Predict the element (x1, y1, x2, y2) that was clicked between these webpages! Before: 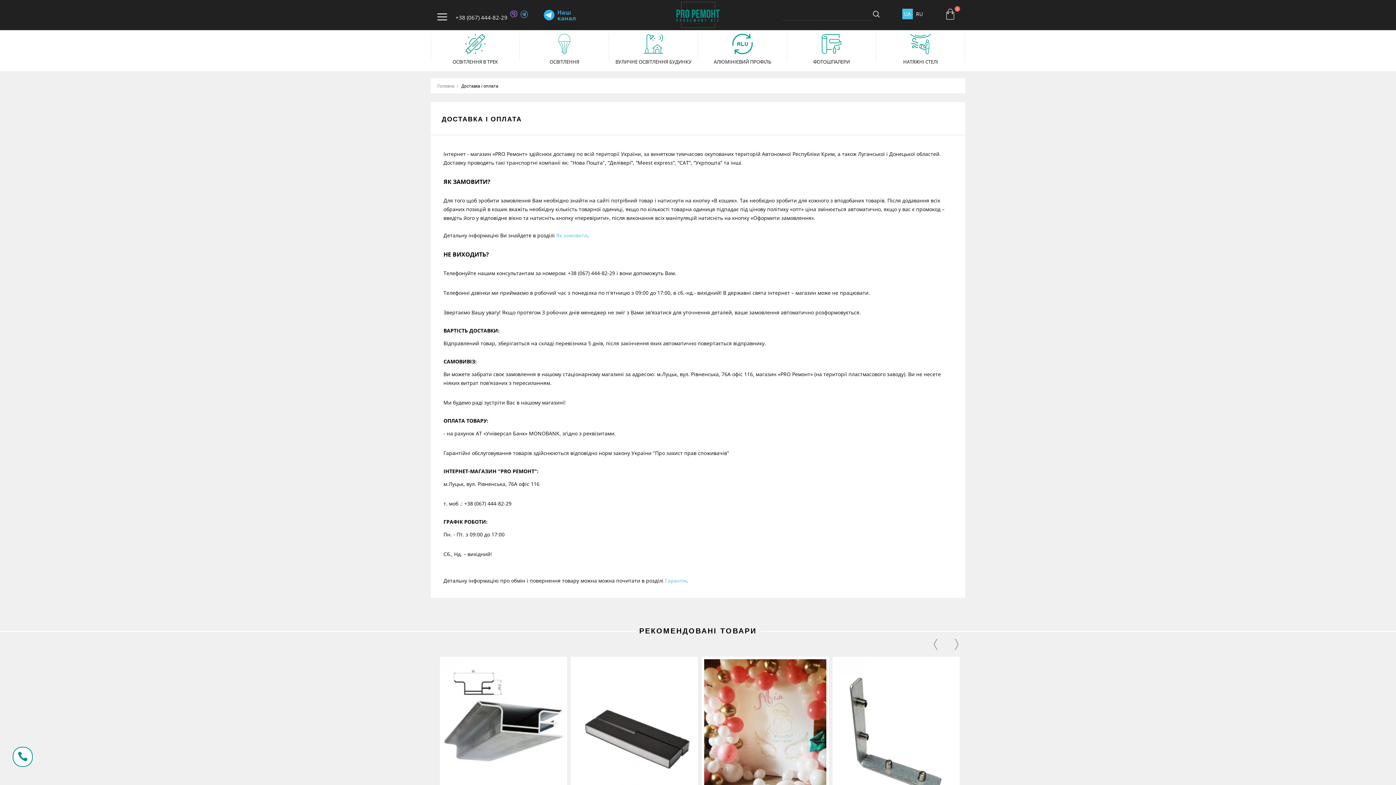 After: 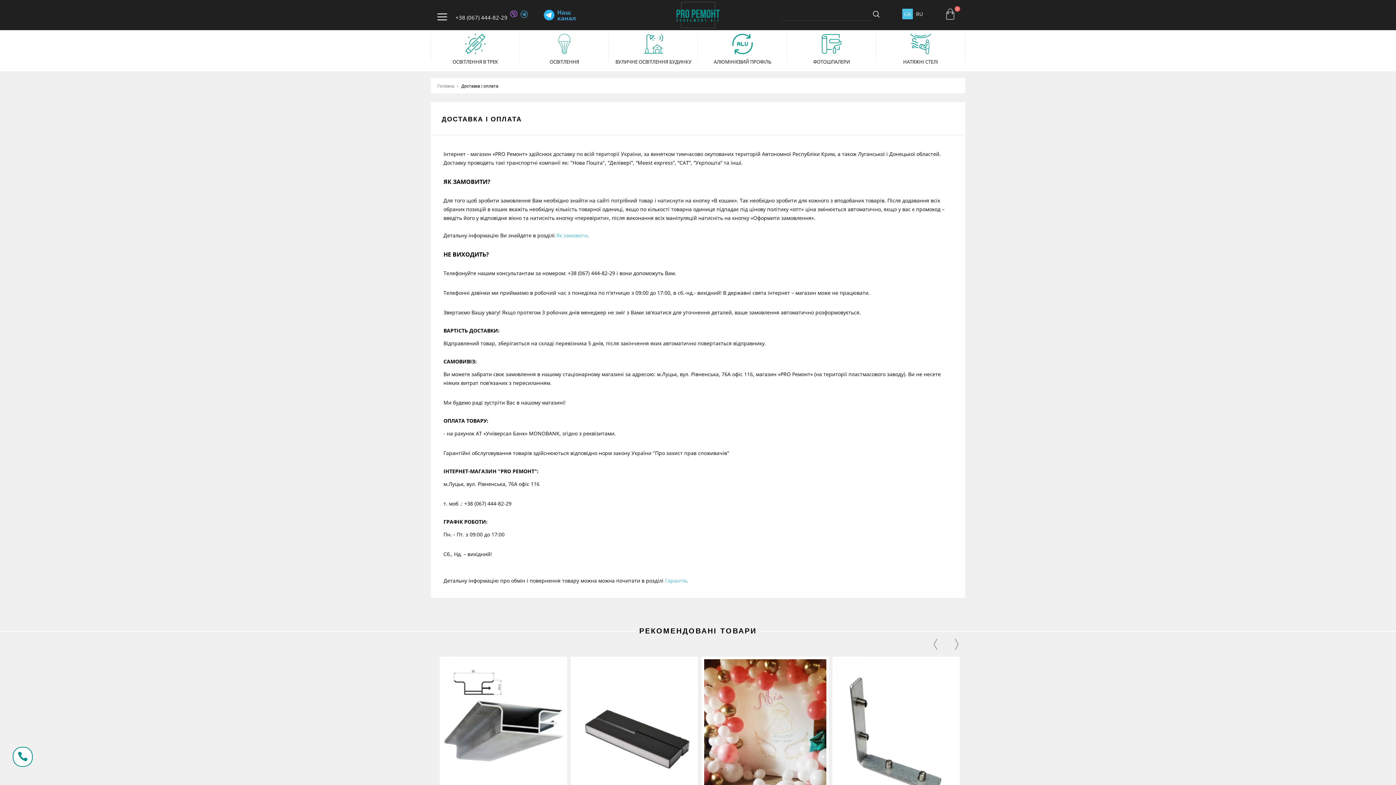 Action: bbox: (520, 9, 528, 19)